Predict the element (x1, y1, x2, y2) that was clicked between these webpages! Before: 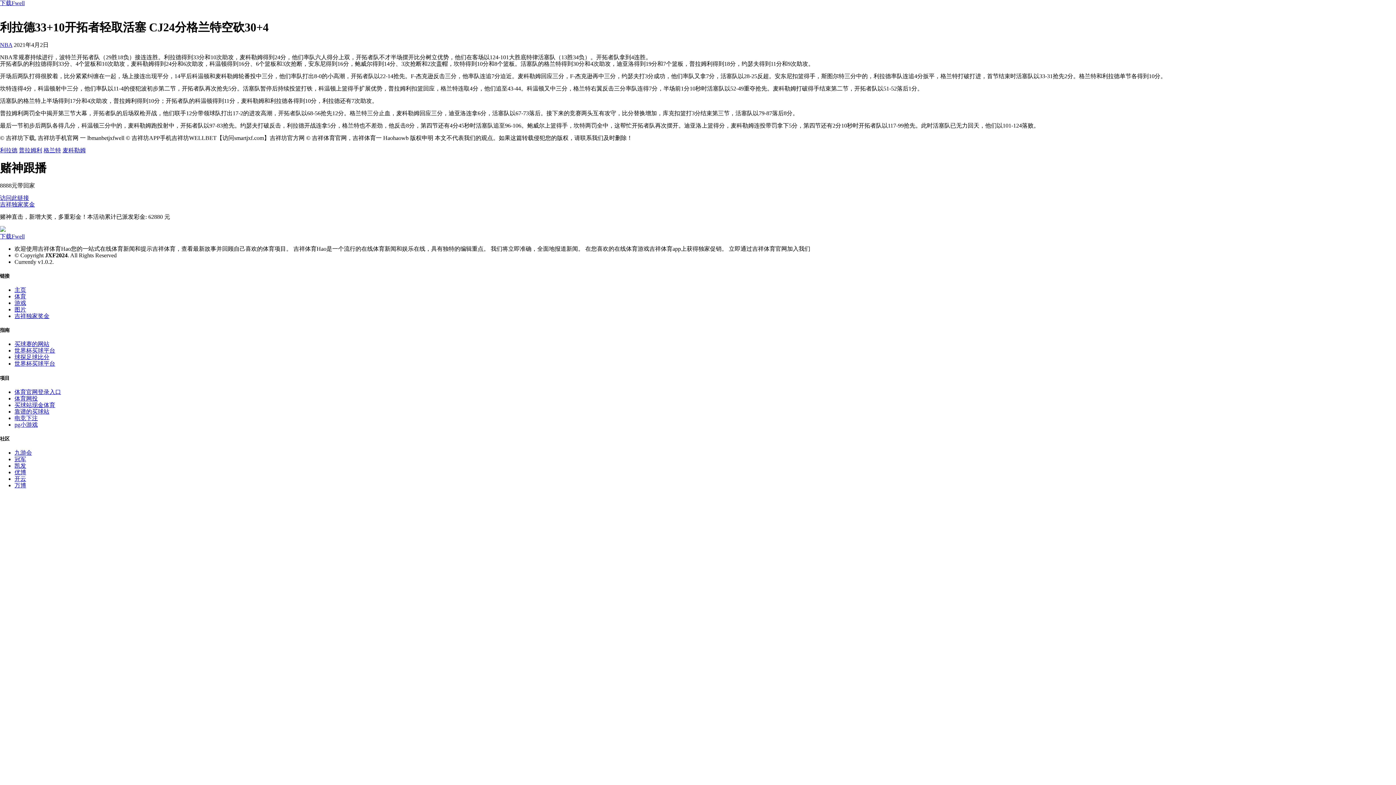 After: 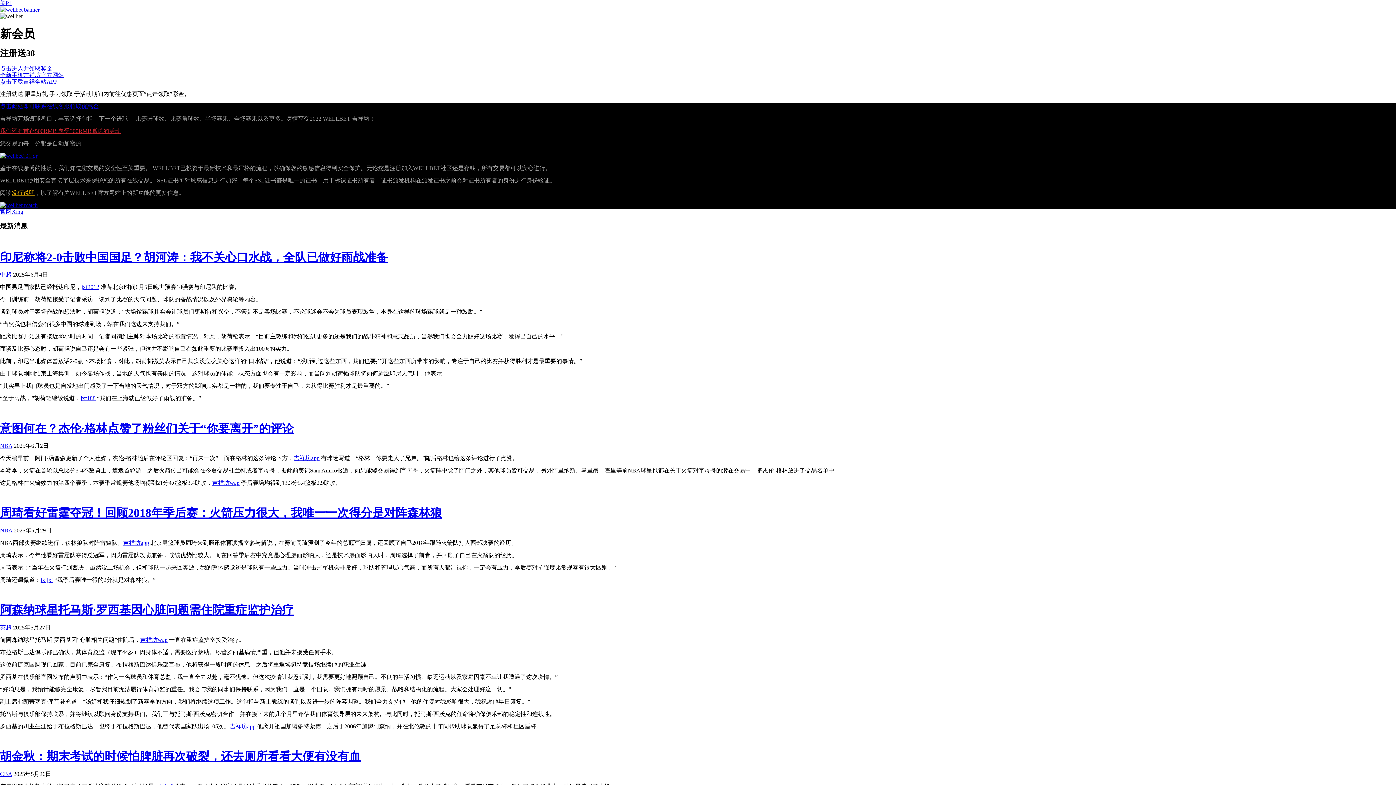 Action: bbox: (14, 456, 26, 462) label: 冠军